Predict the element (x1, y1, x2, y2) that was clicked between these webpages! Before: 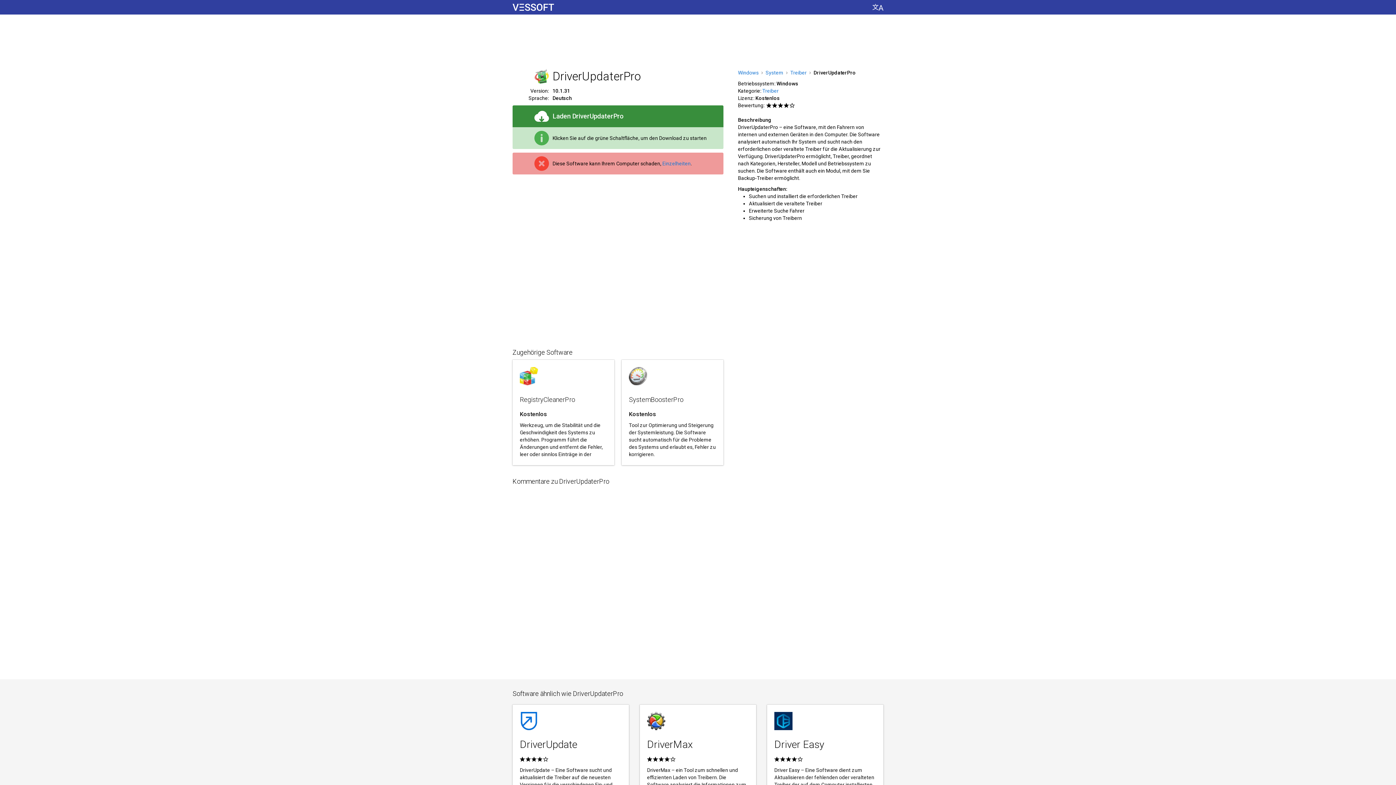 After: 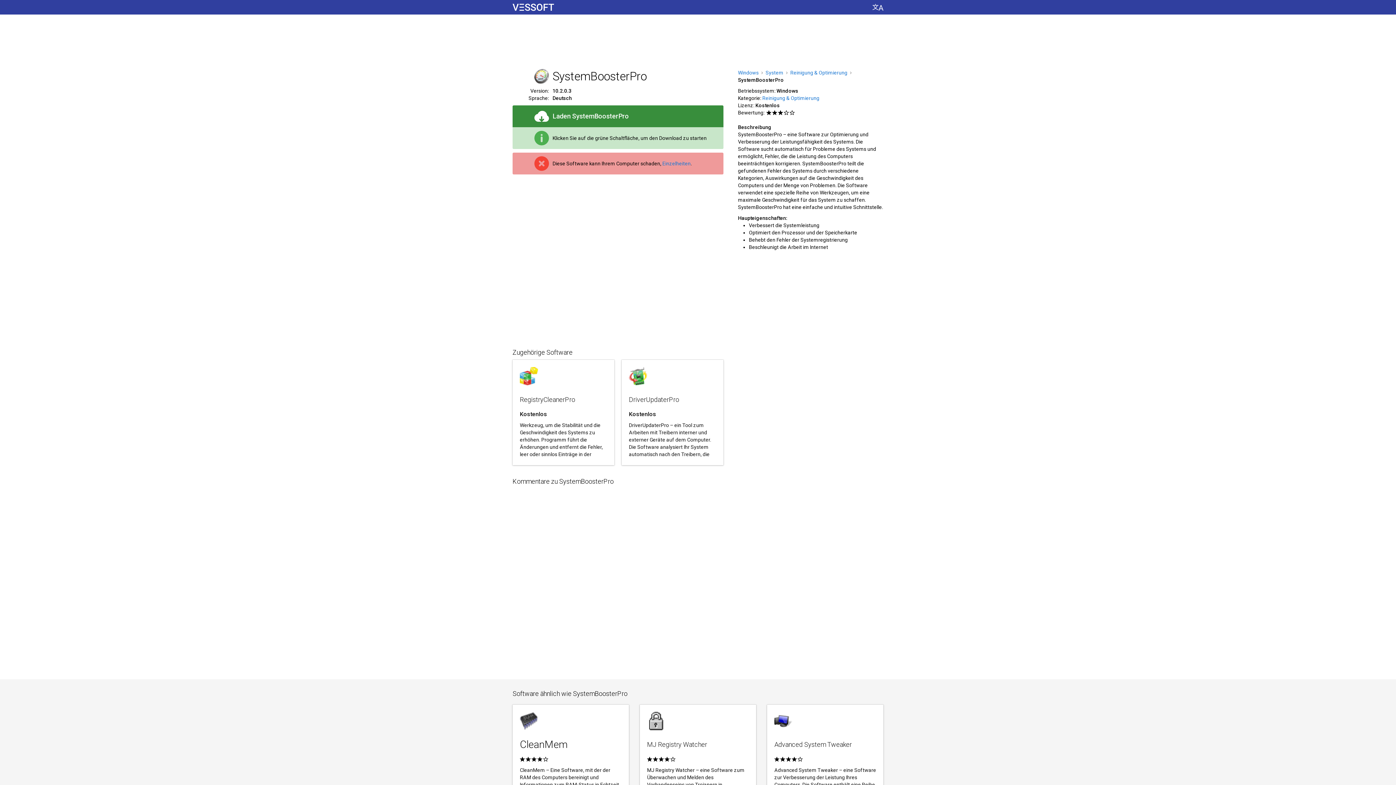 Action: bbox: (621, 360, 723, 465) label: SystemBoosterPro
Kostenlos
Tool zur Optimierung und Steigerung der Systemleistung. Die Software sucht automatisch für die Probleme des Systems und erlaubt es, Fehler zu korrigieren.